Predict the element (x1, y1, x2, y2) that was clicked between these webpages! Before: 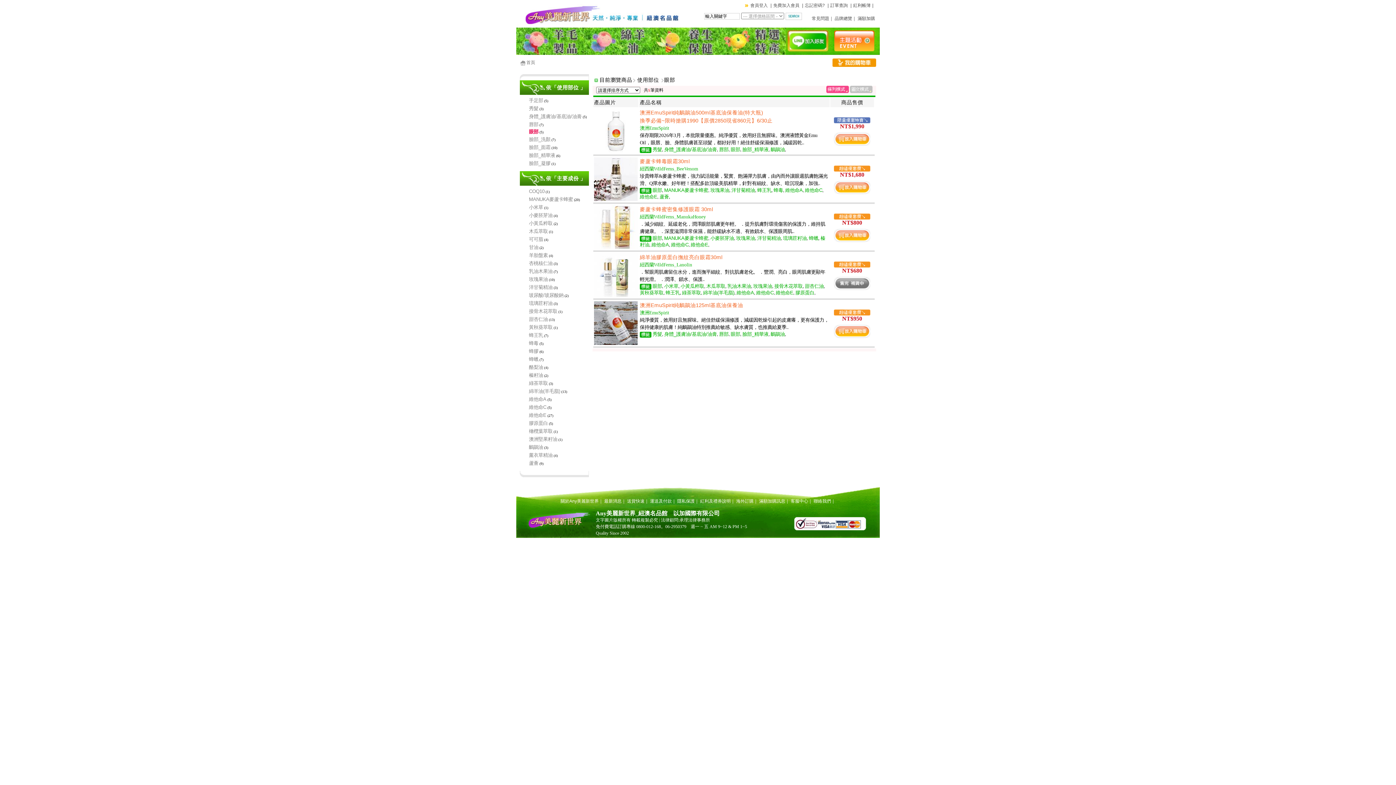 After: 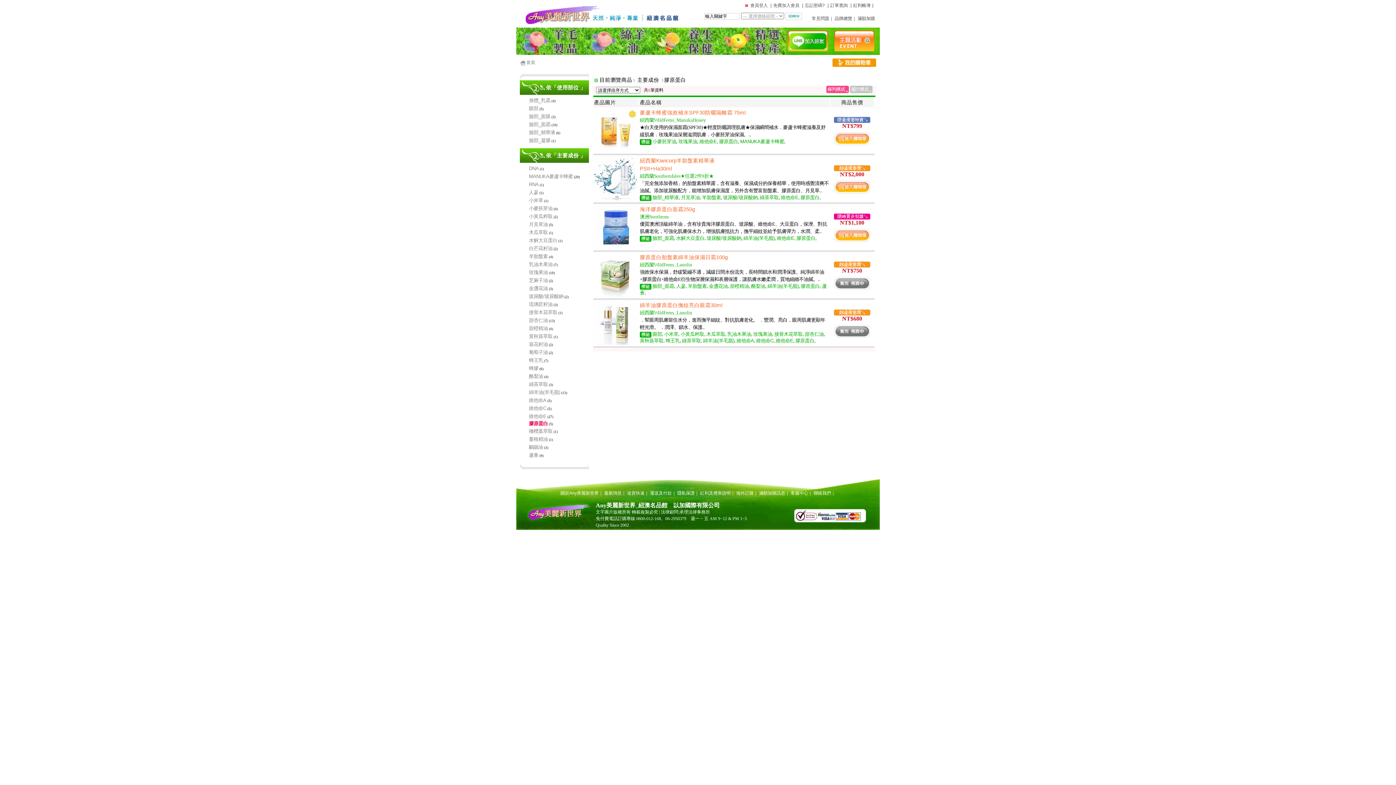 Action: label: 膠原蛋白 bbox: (529, 420, 548, 426)